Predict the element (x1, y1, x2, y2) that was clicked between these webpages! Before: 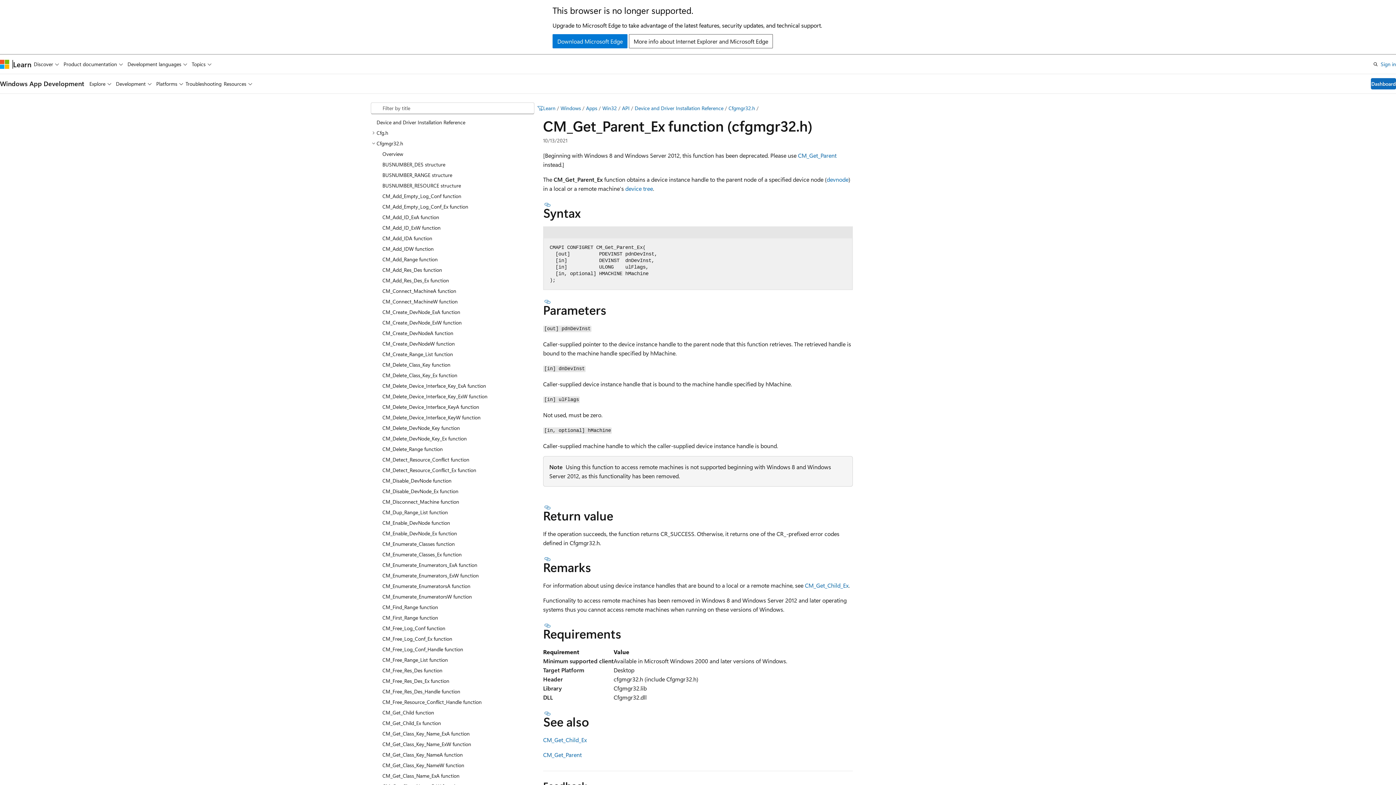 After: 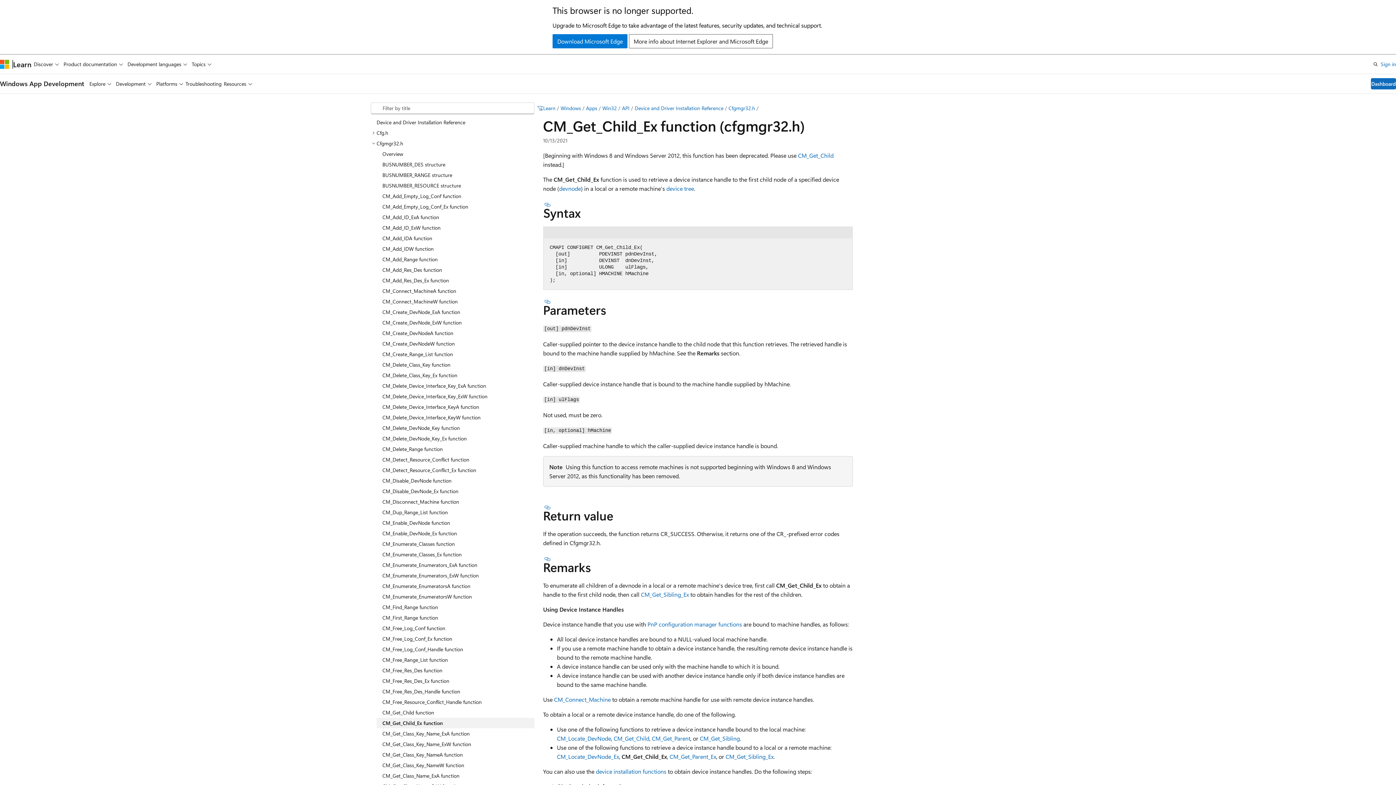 Action: label: CM_Get_Child_Ex bbox: (805, 581, 848, 589)